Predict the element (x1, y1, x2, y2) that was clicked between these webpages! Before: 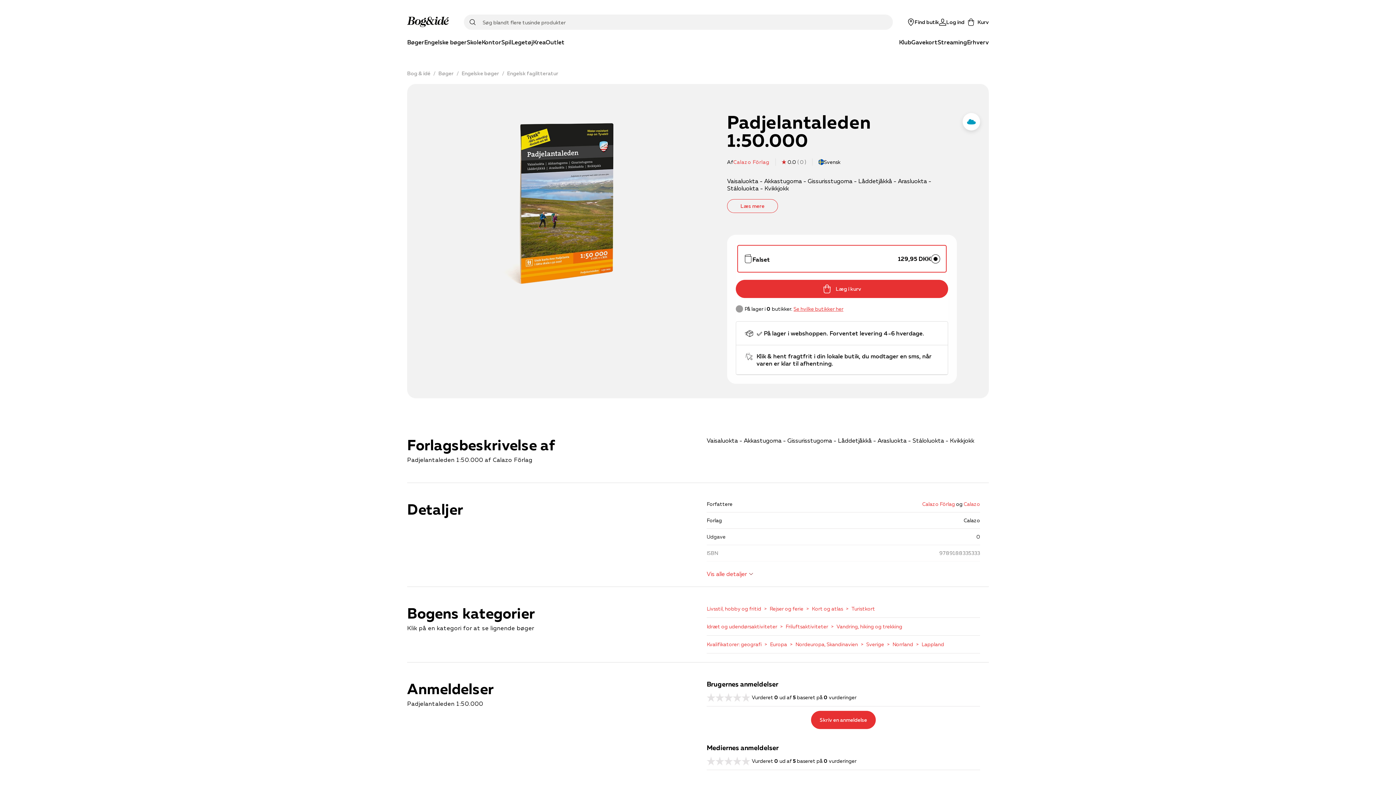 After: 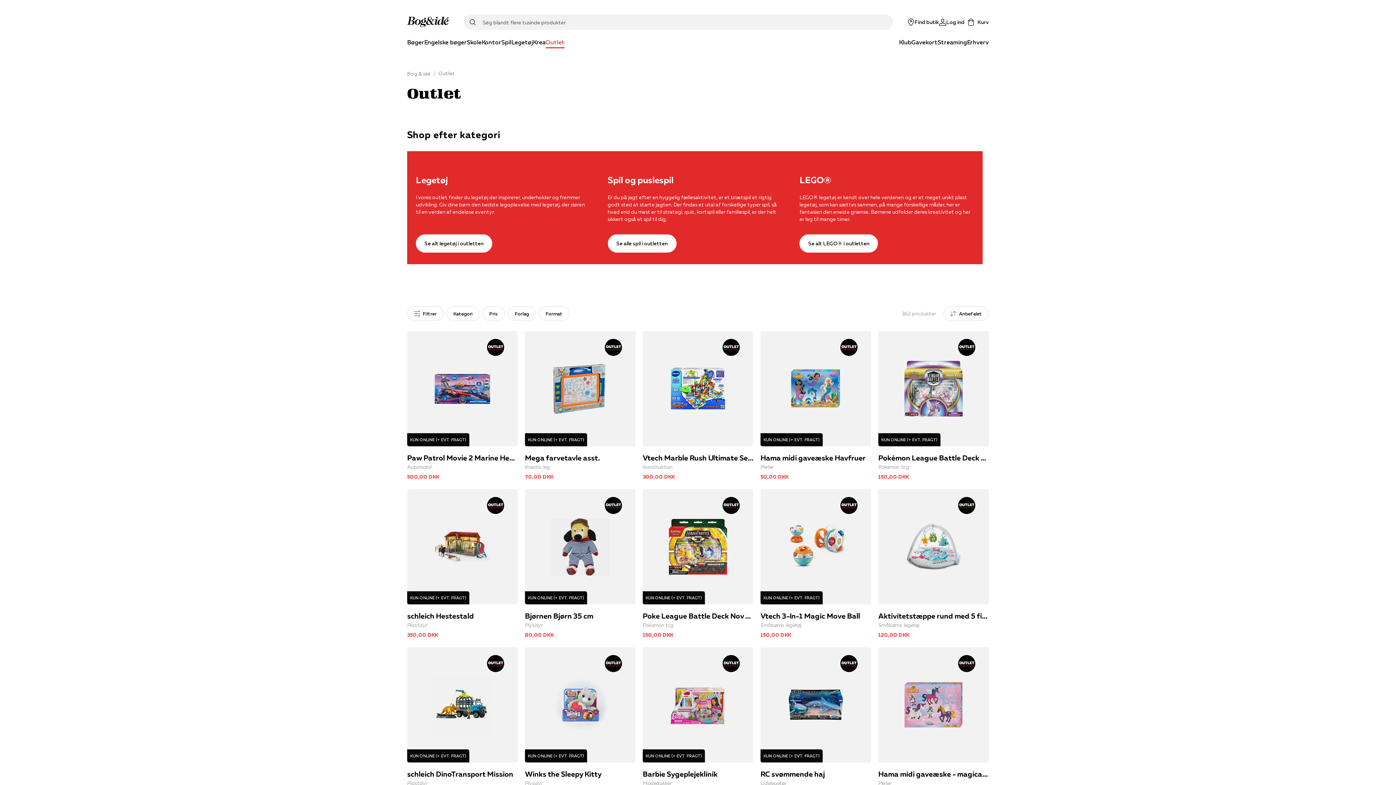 Action: bbox: (545, 37, 564, 48) label: Outlet